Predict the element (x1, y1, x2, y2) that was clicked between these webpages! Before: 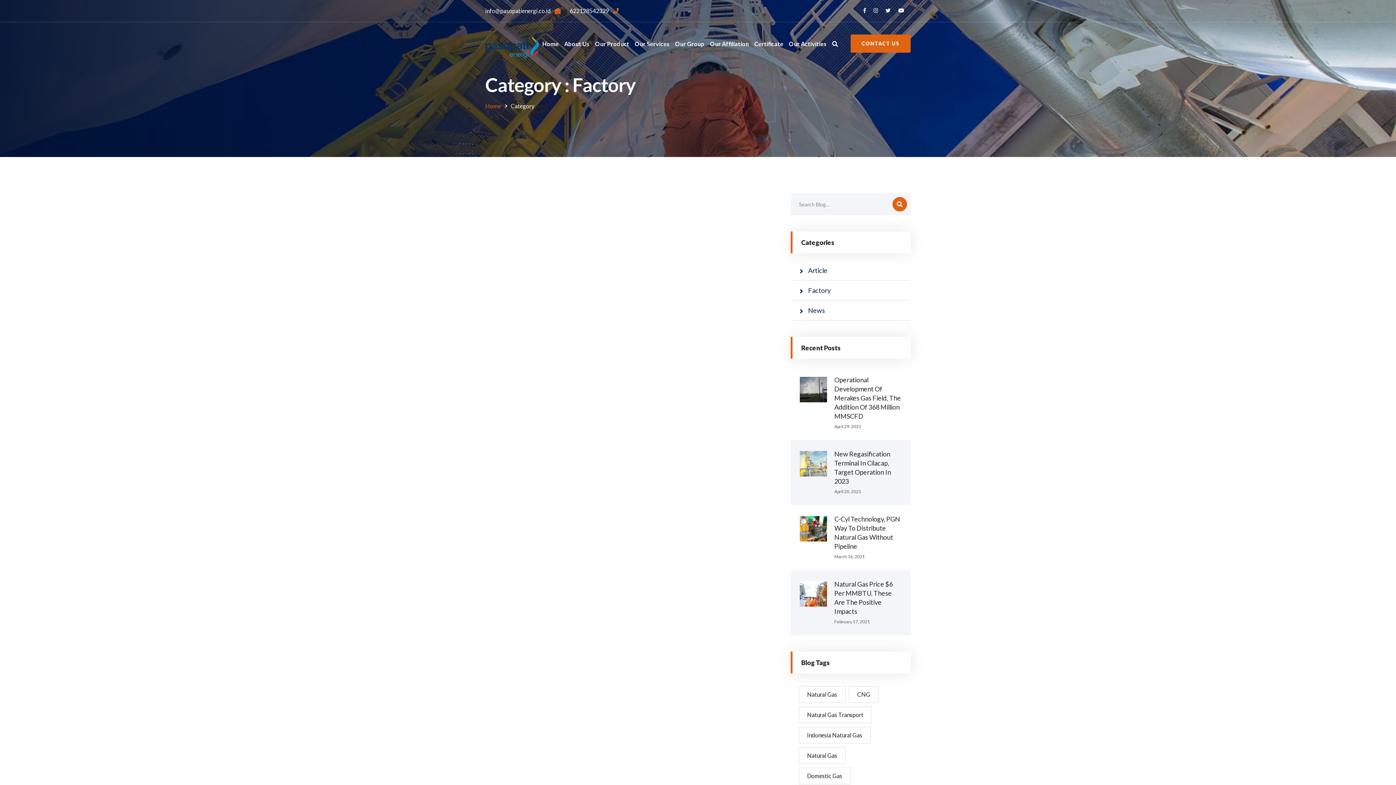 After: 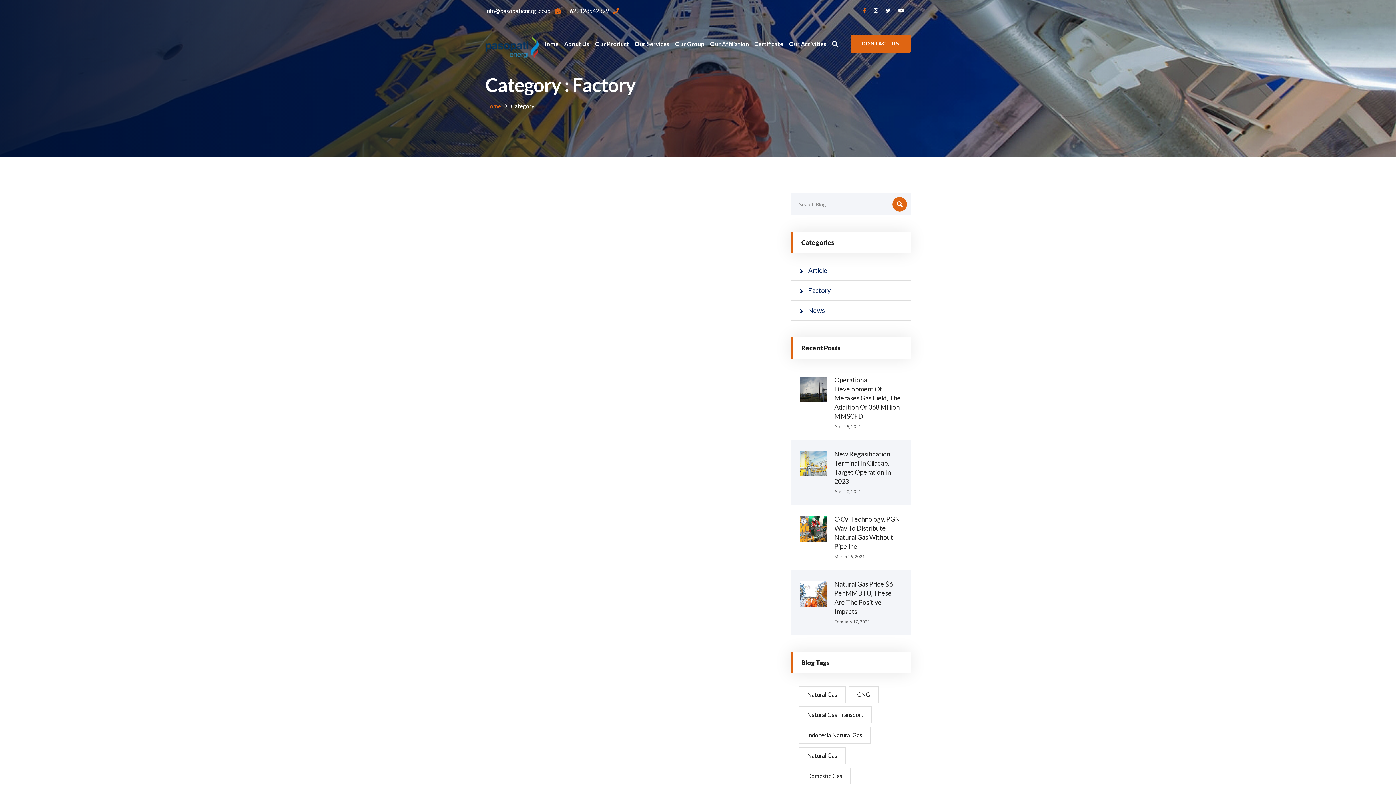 Action: bbox: (863, 7, 866, 13)